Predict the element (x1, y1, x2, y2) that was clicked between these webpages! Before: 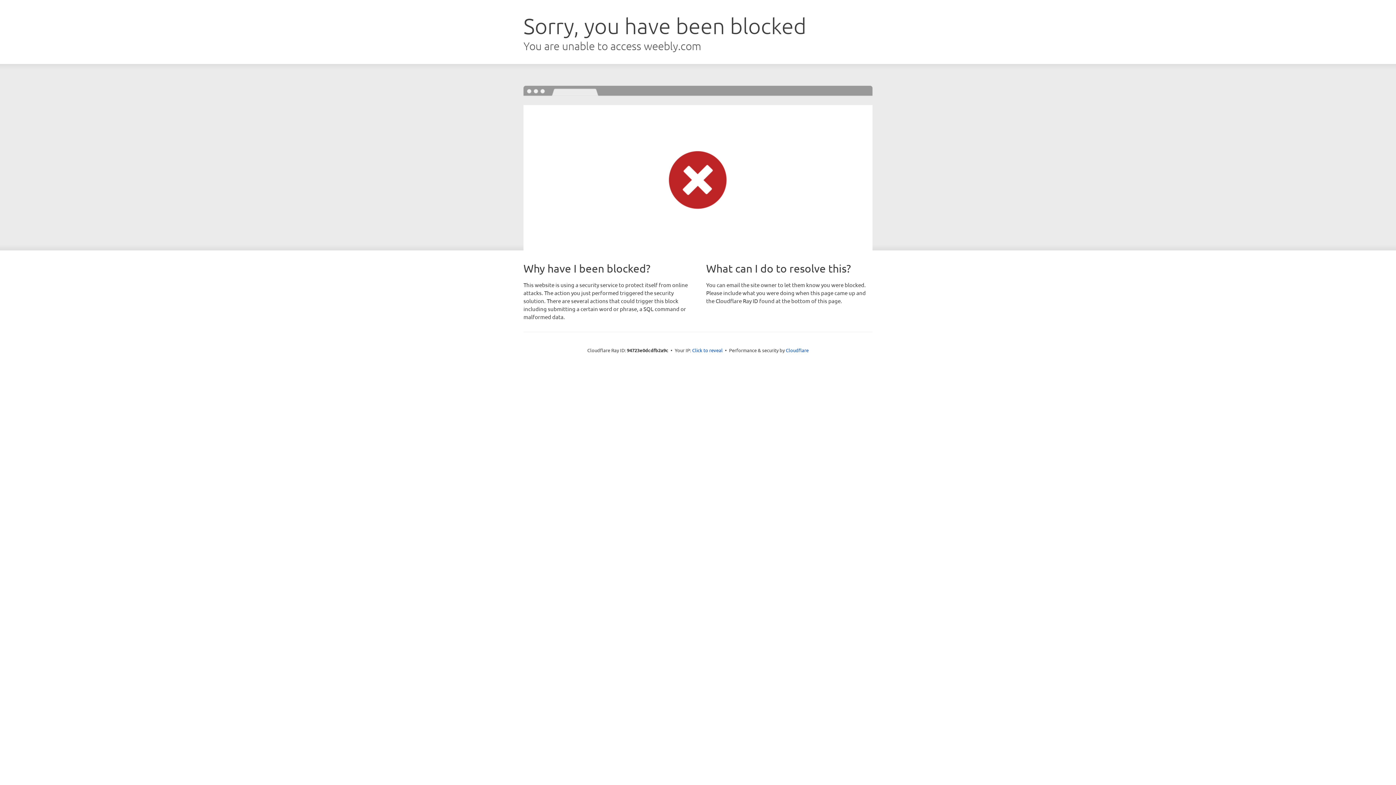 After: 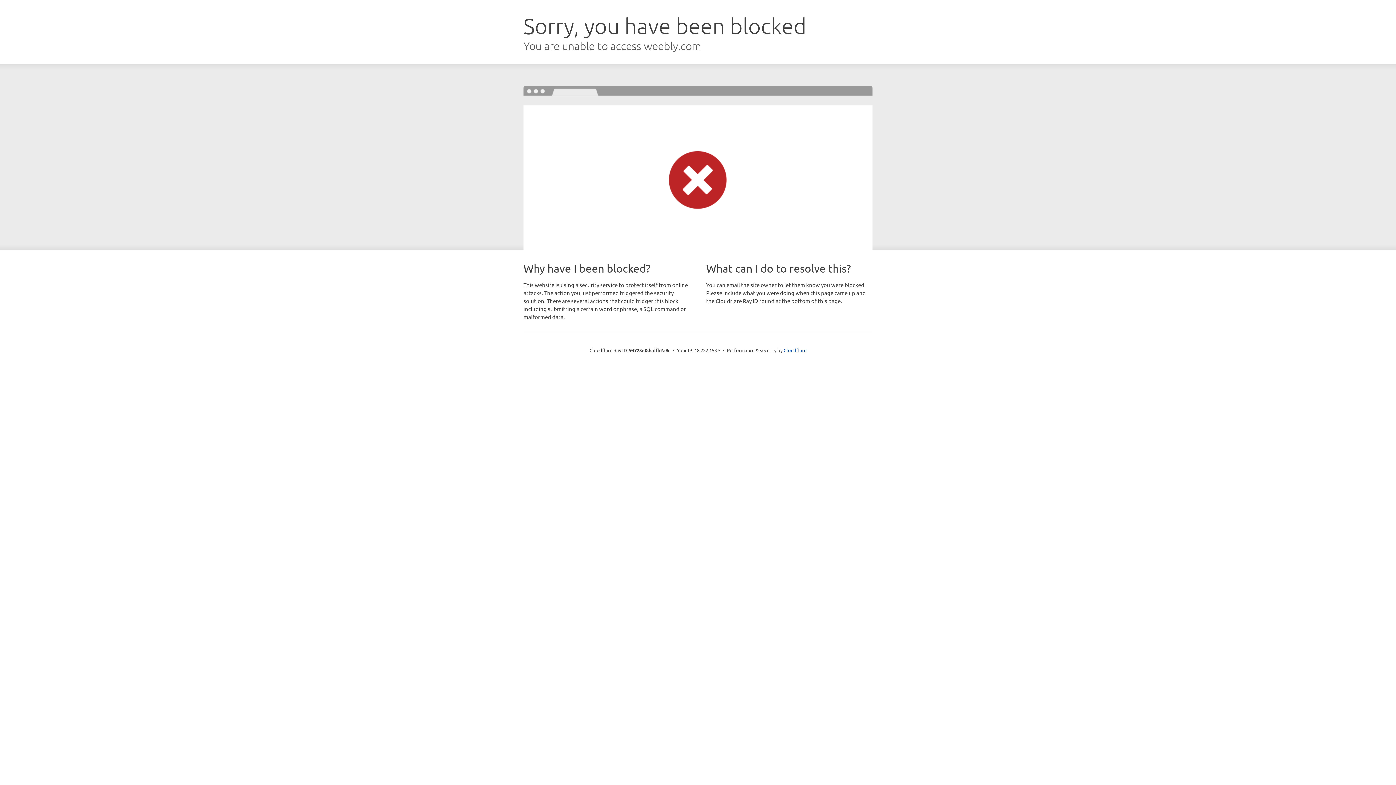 Action: label: Click to reveal bbox: (692, 346, 722, 353)